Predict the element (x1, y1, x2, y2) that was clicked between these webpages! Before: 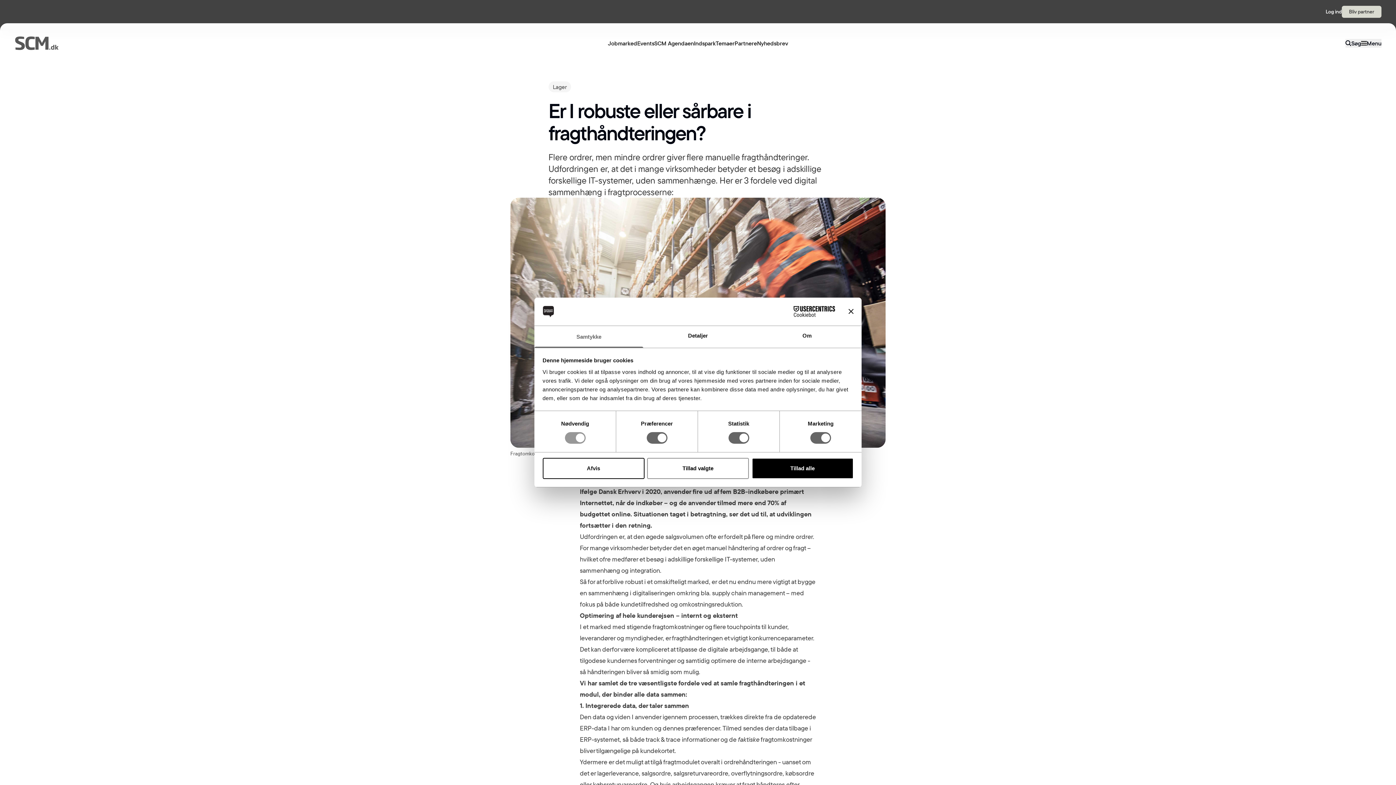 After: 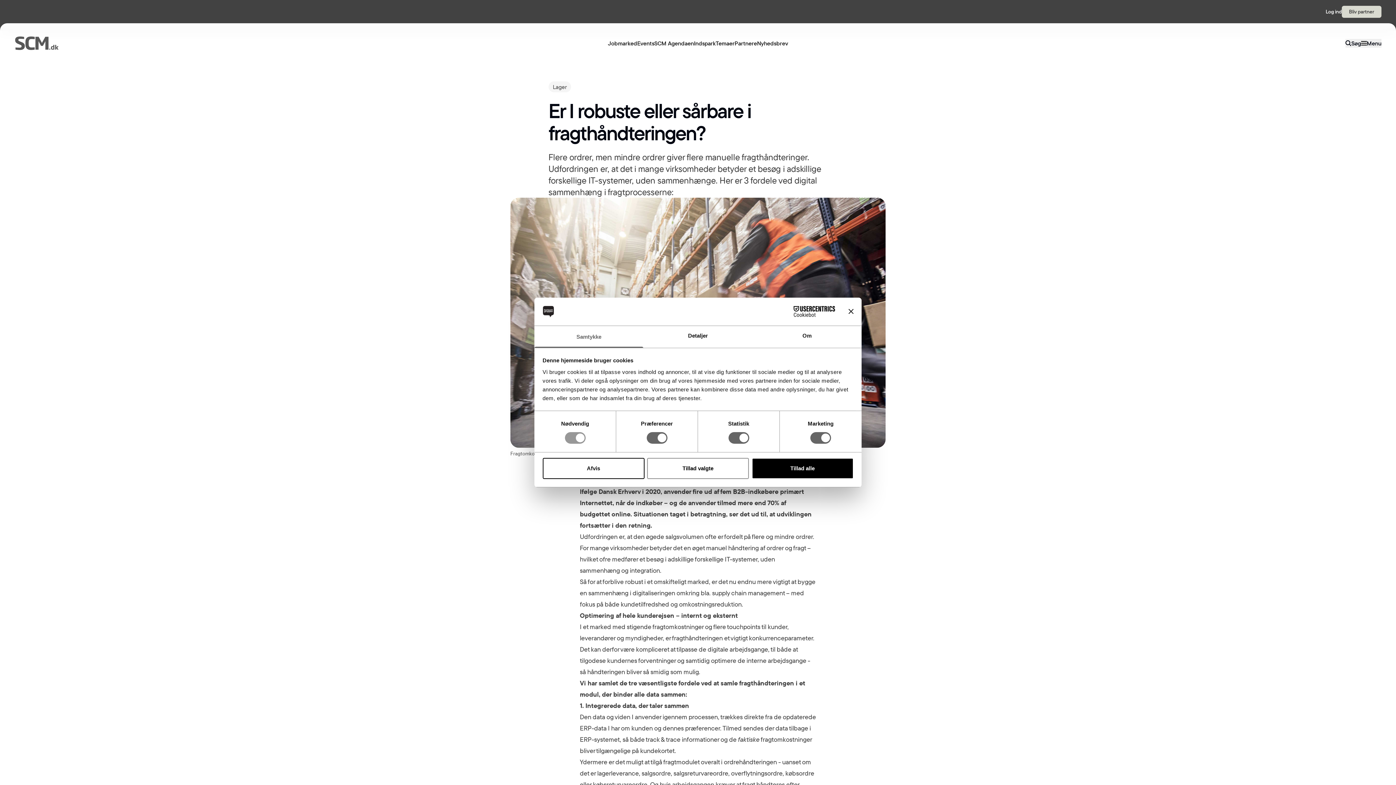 Action: label: search bbox: (1345, 38, 1361, 47)